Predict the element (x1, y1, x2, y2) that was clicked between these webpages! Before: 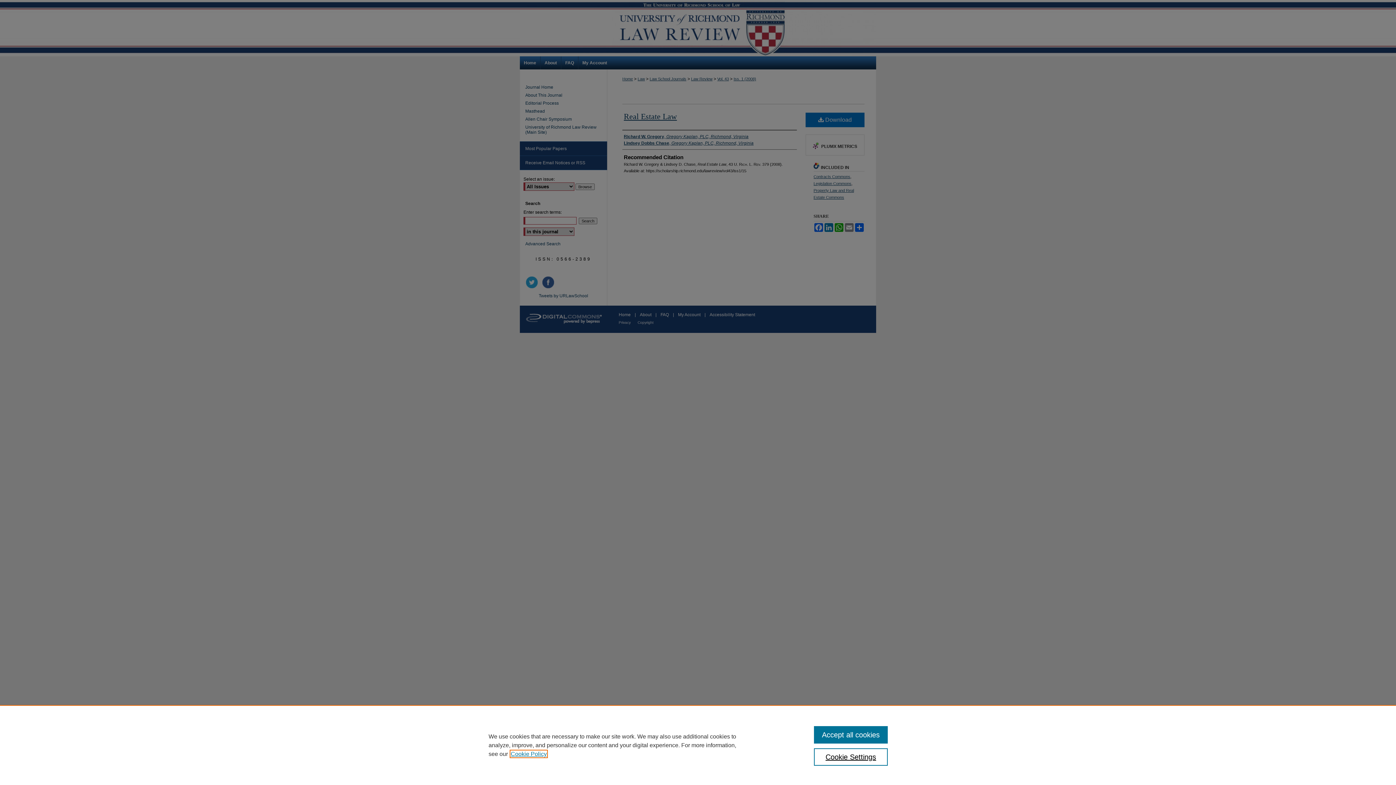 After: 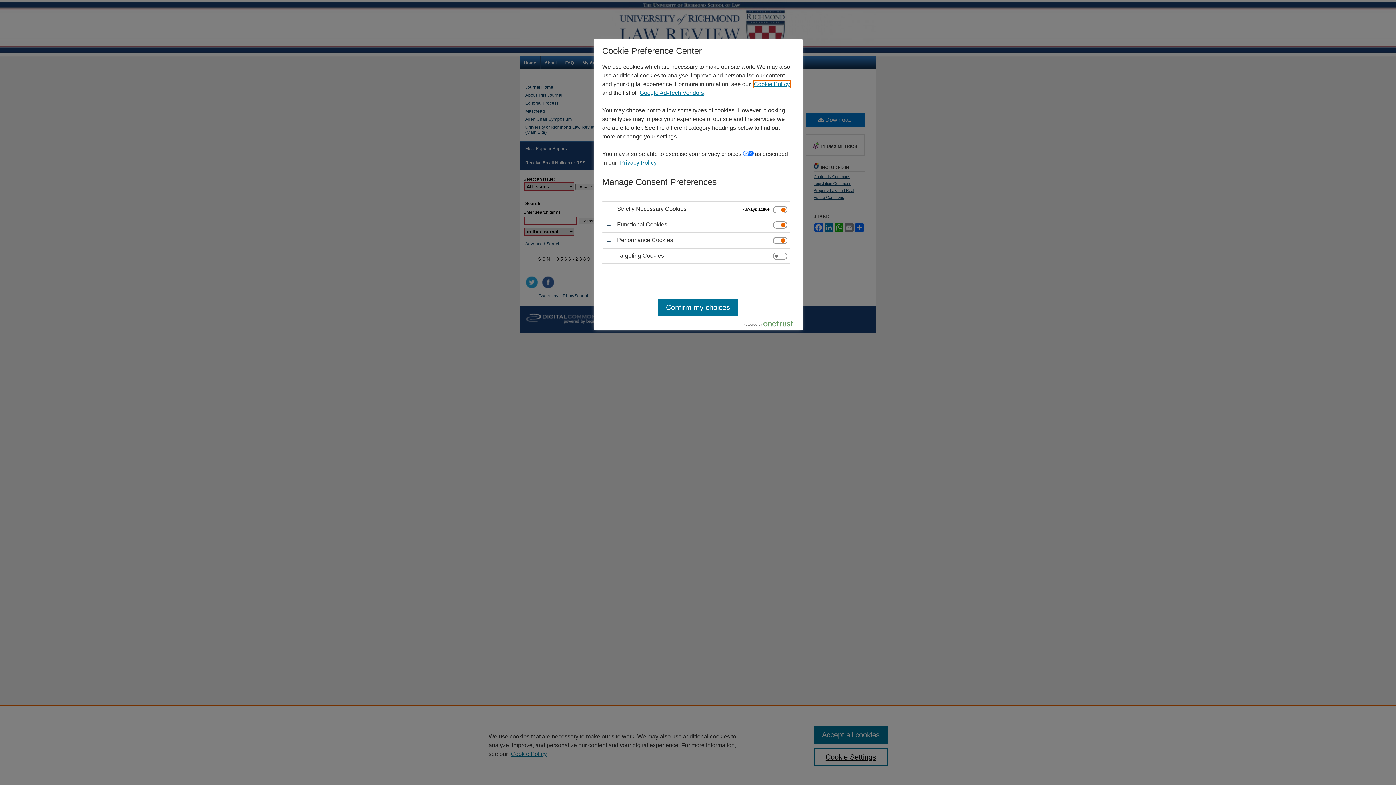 Action: label: Cookie Settings bbox: (814, 748, 887, 766)